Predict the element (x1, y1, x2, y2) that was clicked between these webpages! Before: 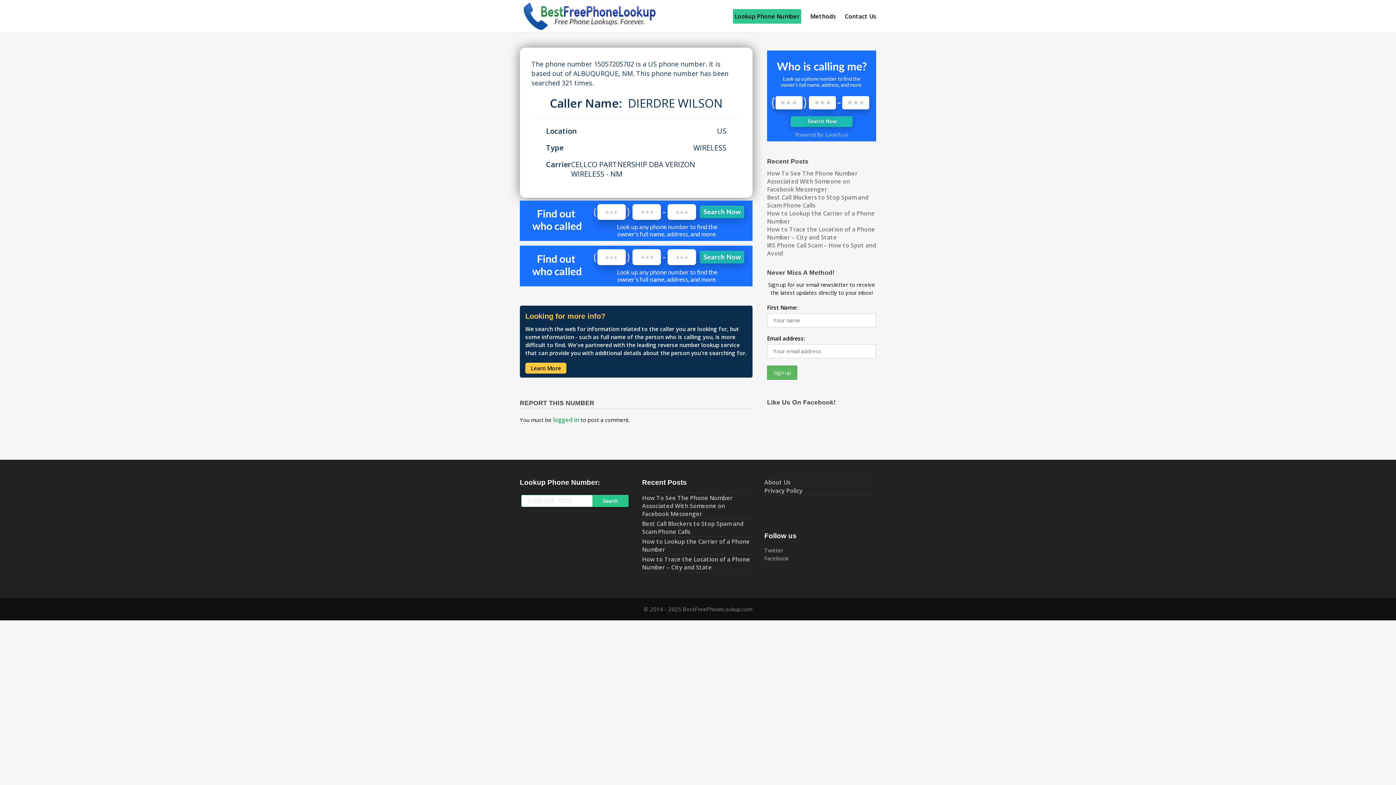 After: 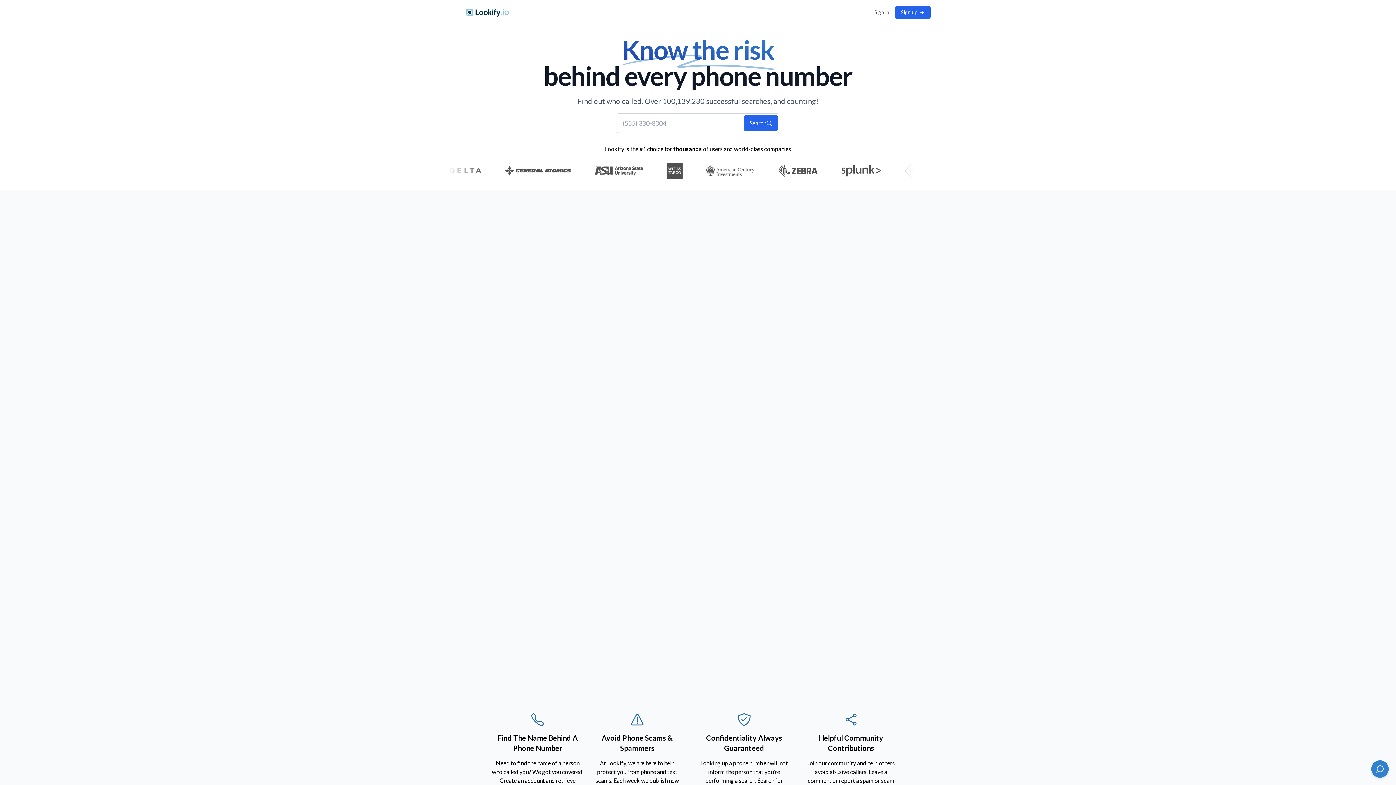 Action: bbox: (520, 280, 752, 287)